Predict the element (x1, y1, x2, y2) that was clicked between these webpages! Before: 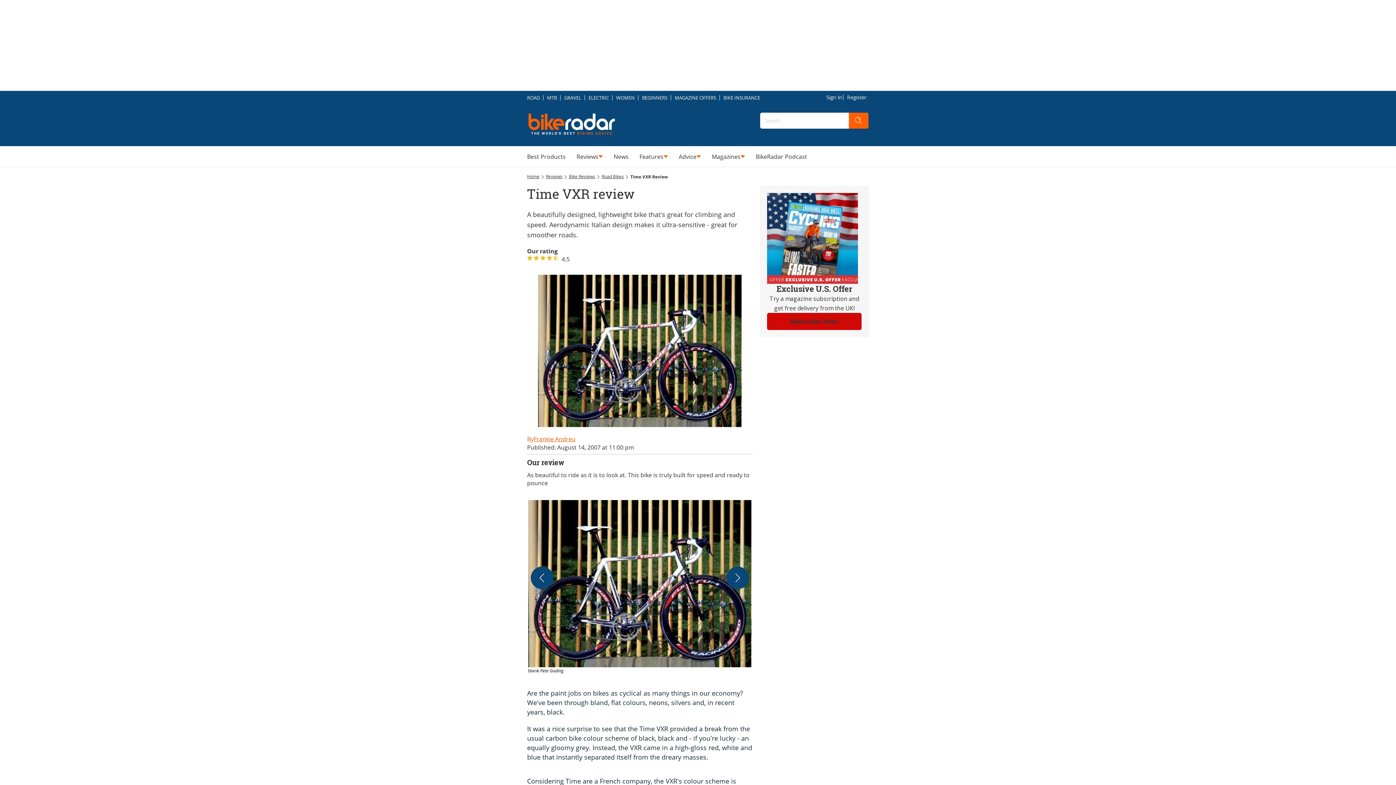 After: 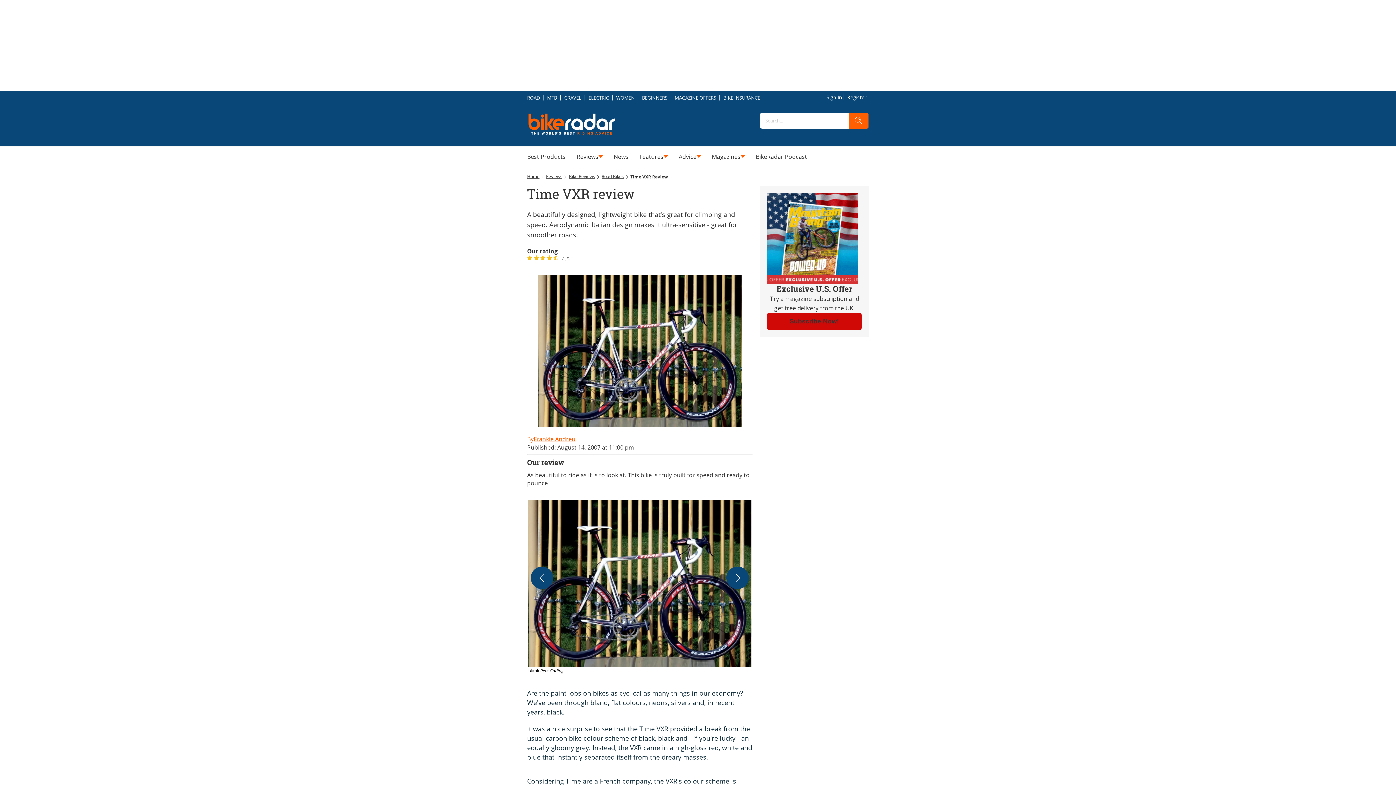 Action: label: Previous bbox: (530, 566, 553, 589)